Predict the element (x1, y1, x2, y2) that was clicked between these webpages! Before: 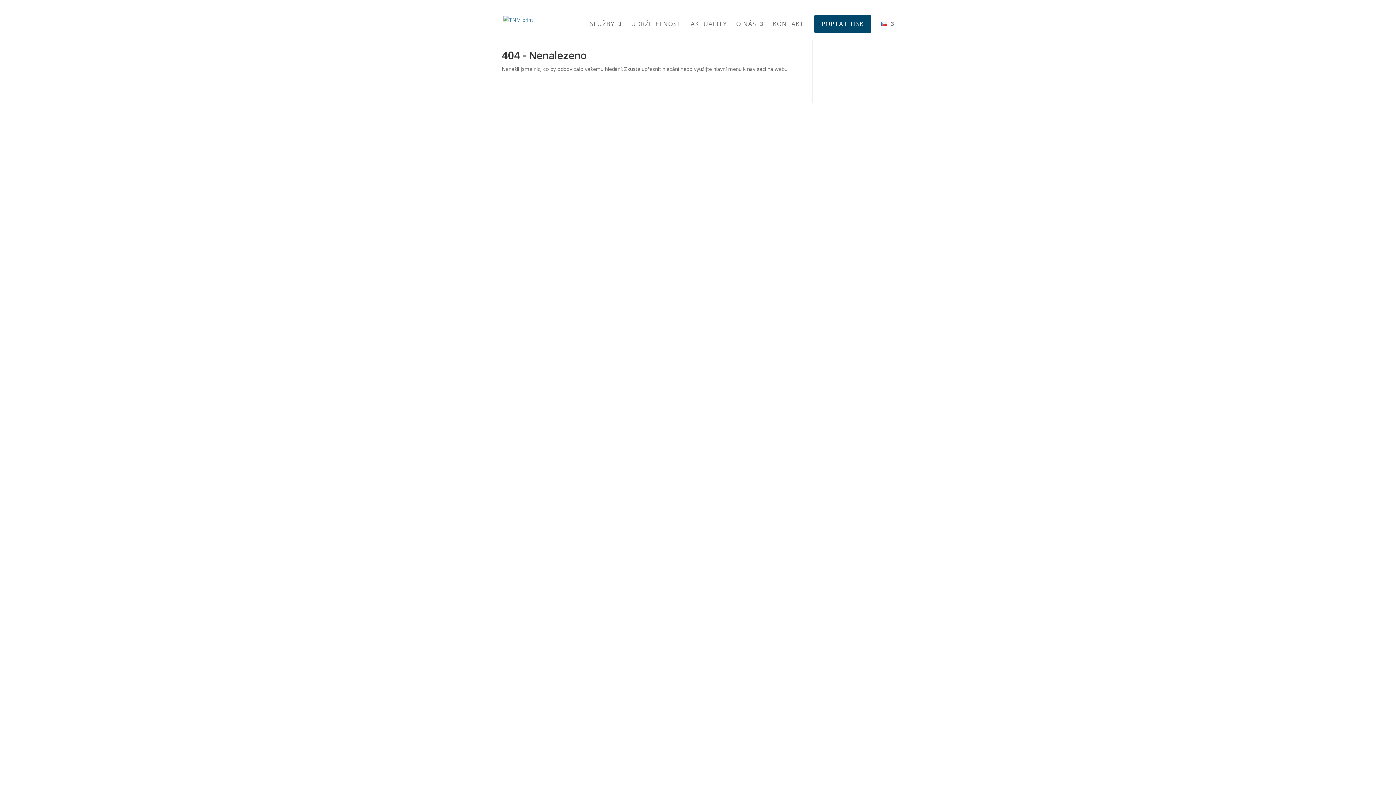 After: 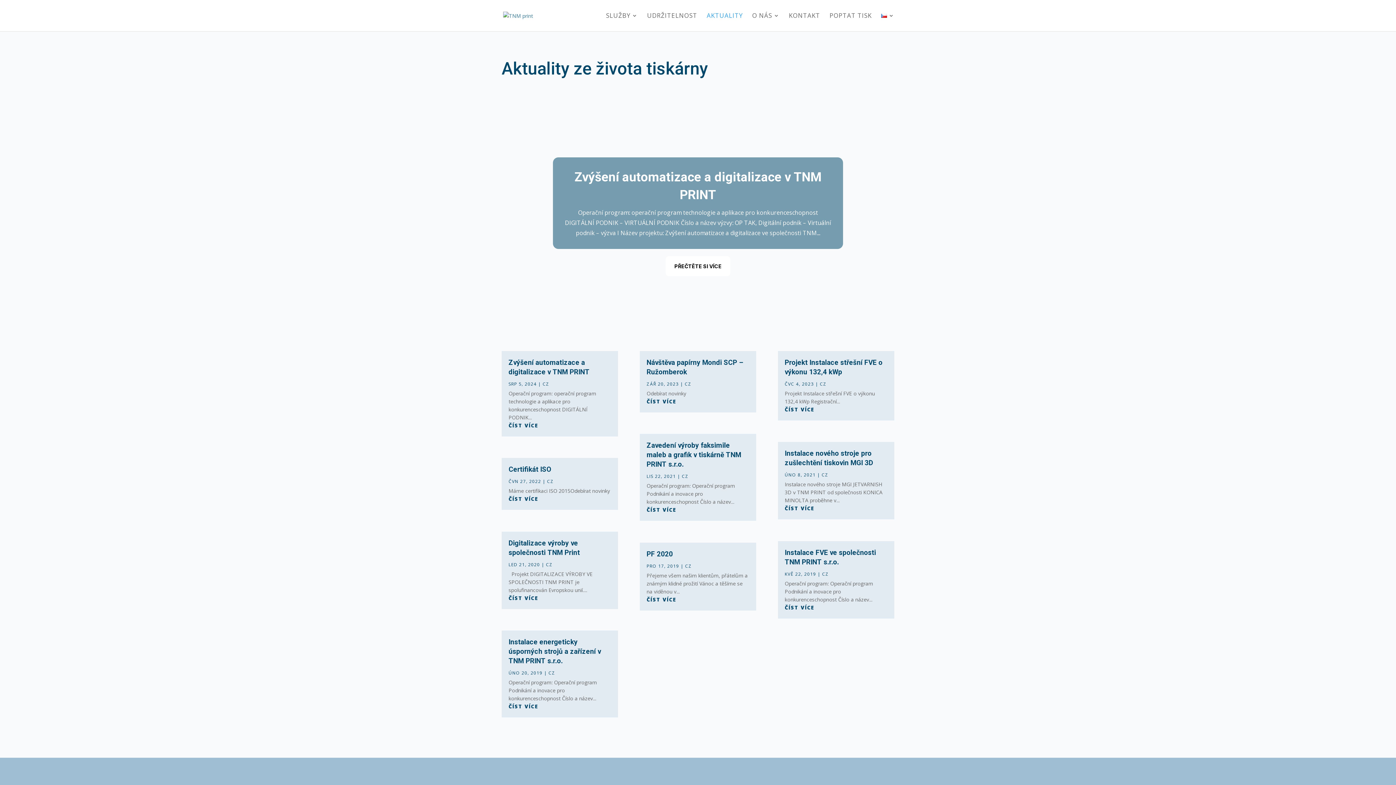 Action: bbox: (690, 21, 726, 39) label: AKTUALITY